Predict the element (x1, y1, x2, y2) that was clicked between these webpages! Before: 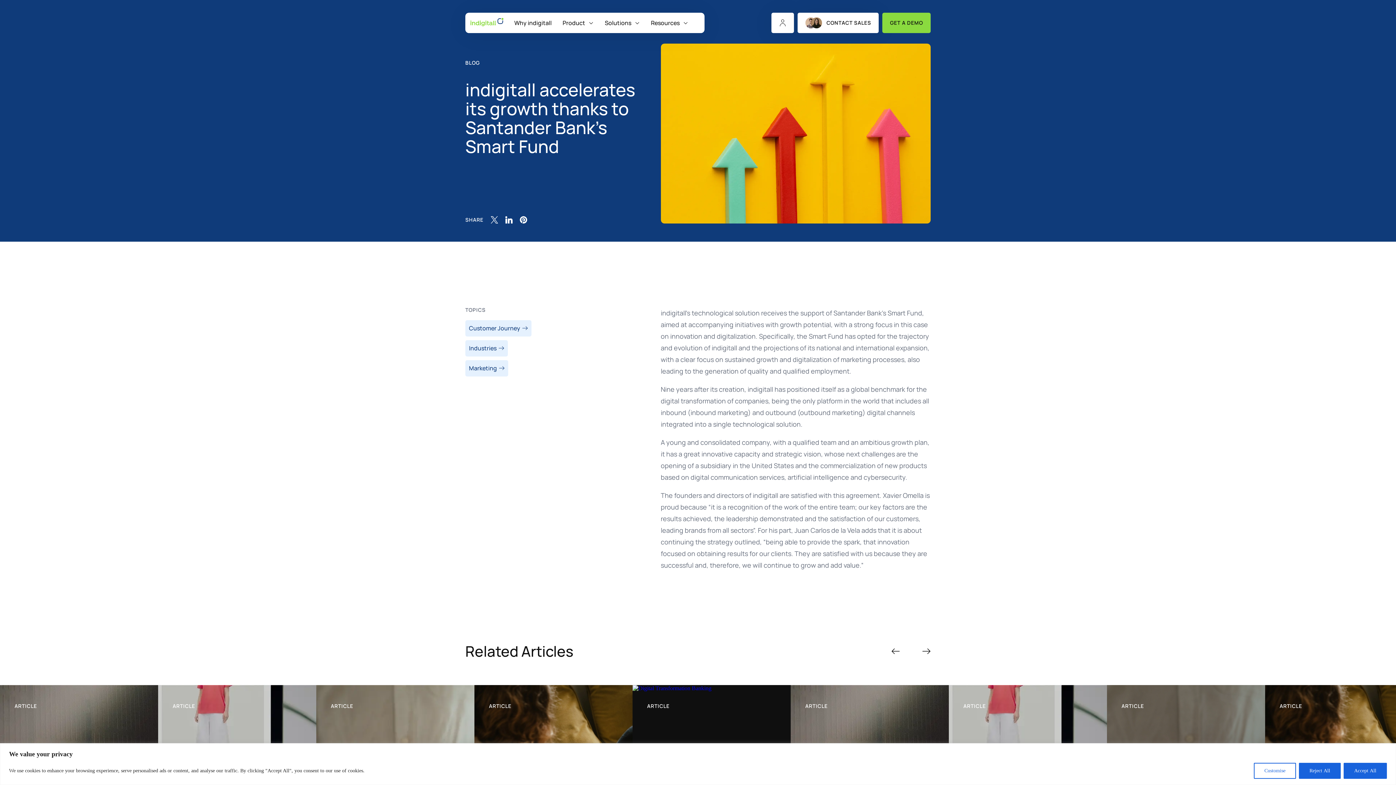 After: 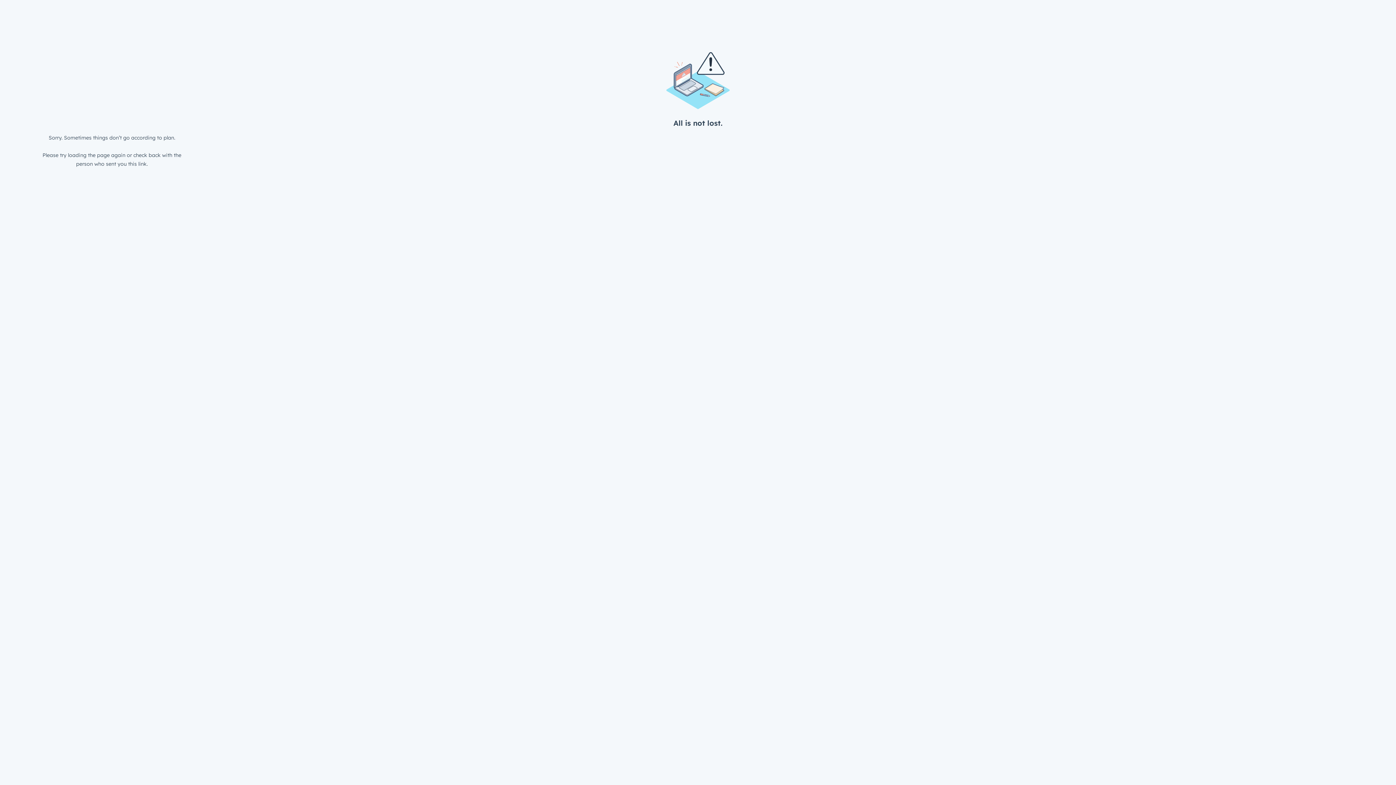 Action: bbox: (882, 12, 930, 33) label: GET A DEMO